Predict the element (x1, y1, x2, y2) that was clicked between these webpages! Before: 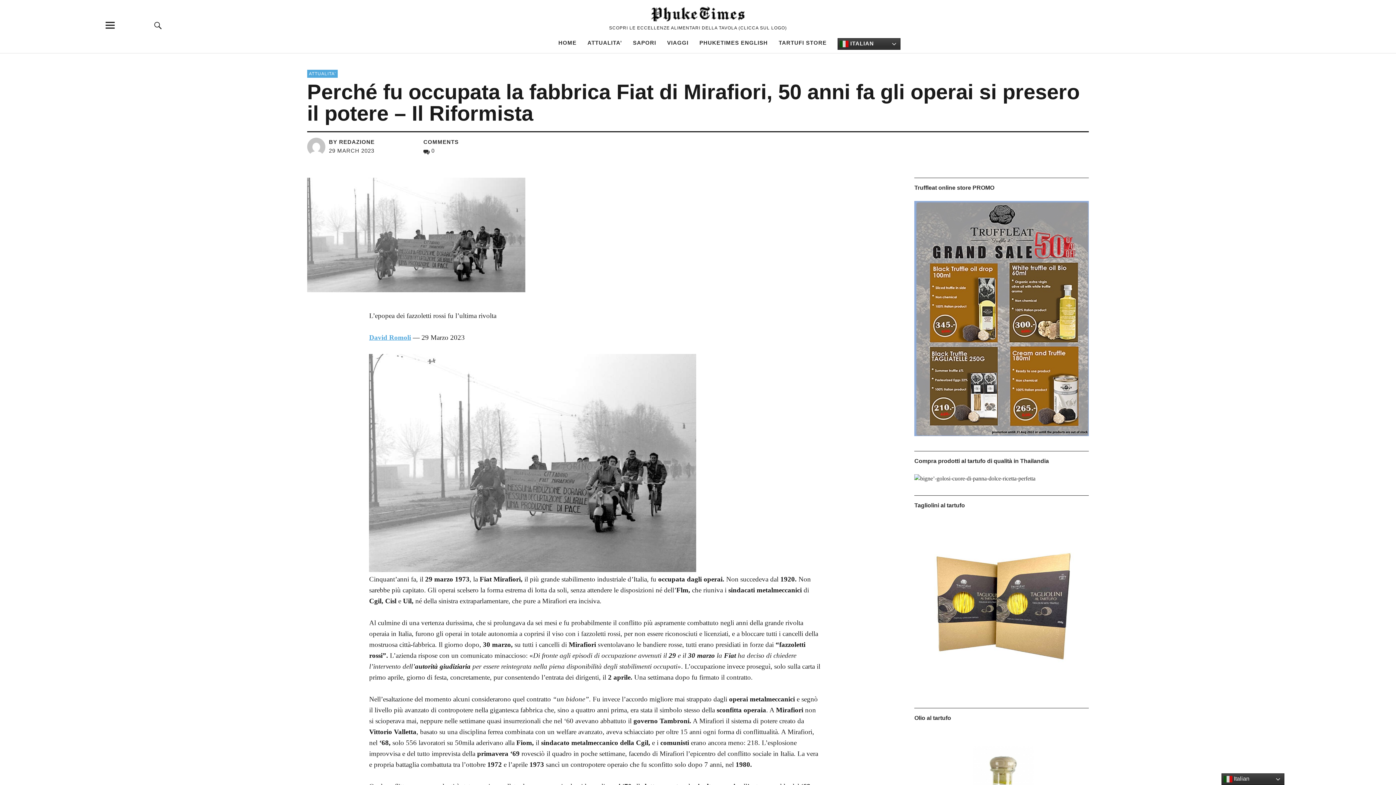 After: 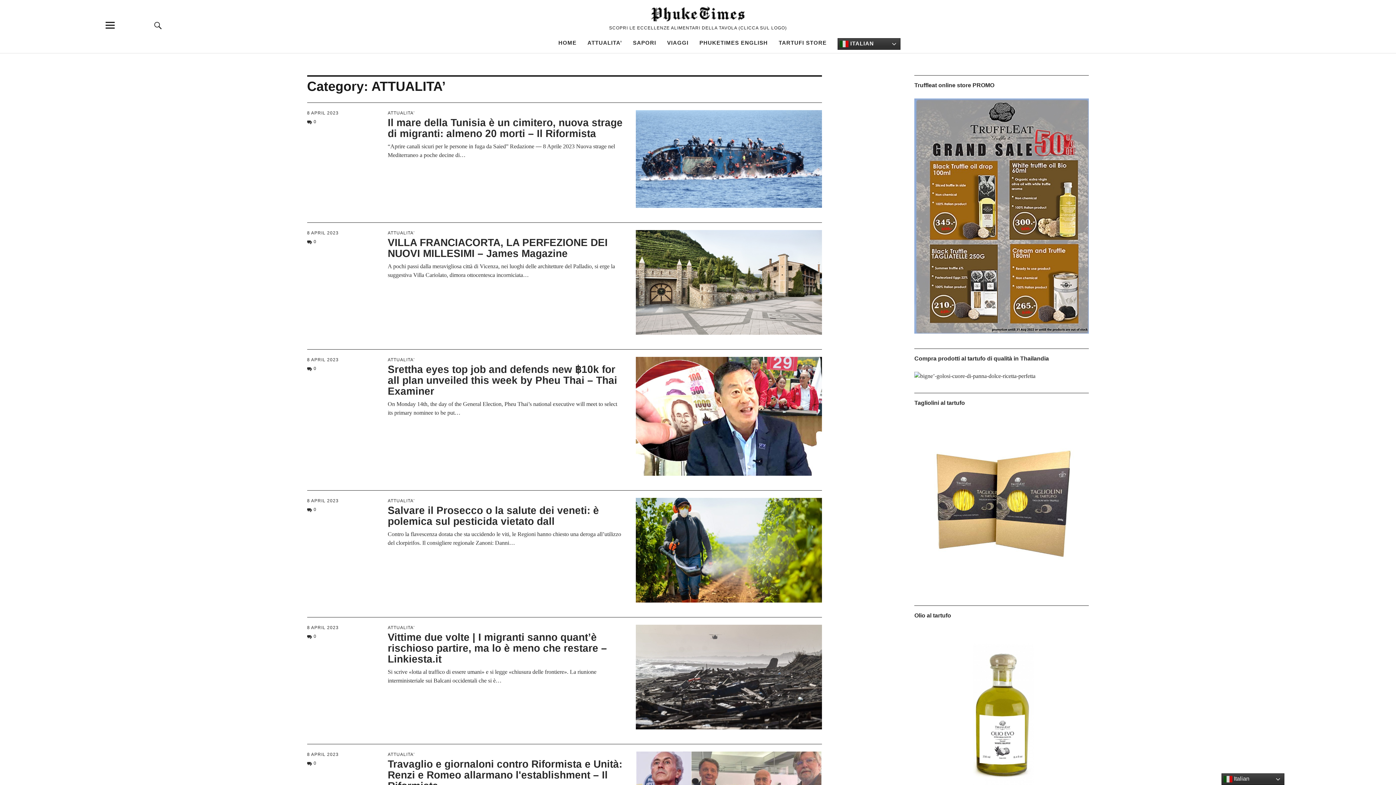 Action: bbox: (307, 69, 337, 77) label: ATTUALITA'